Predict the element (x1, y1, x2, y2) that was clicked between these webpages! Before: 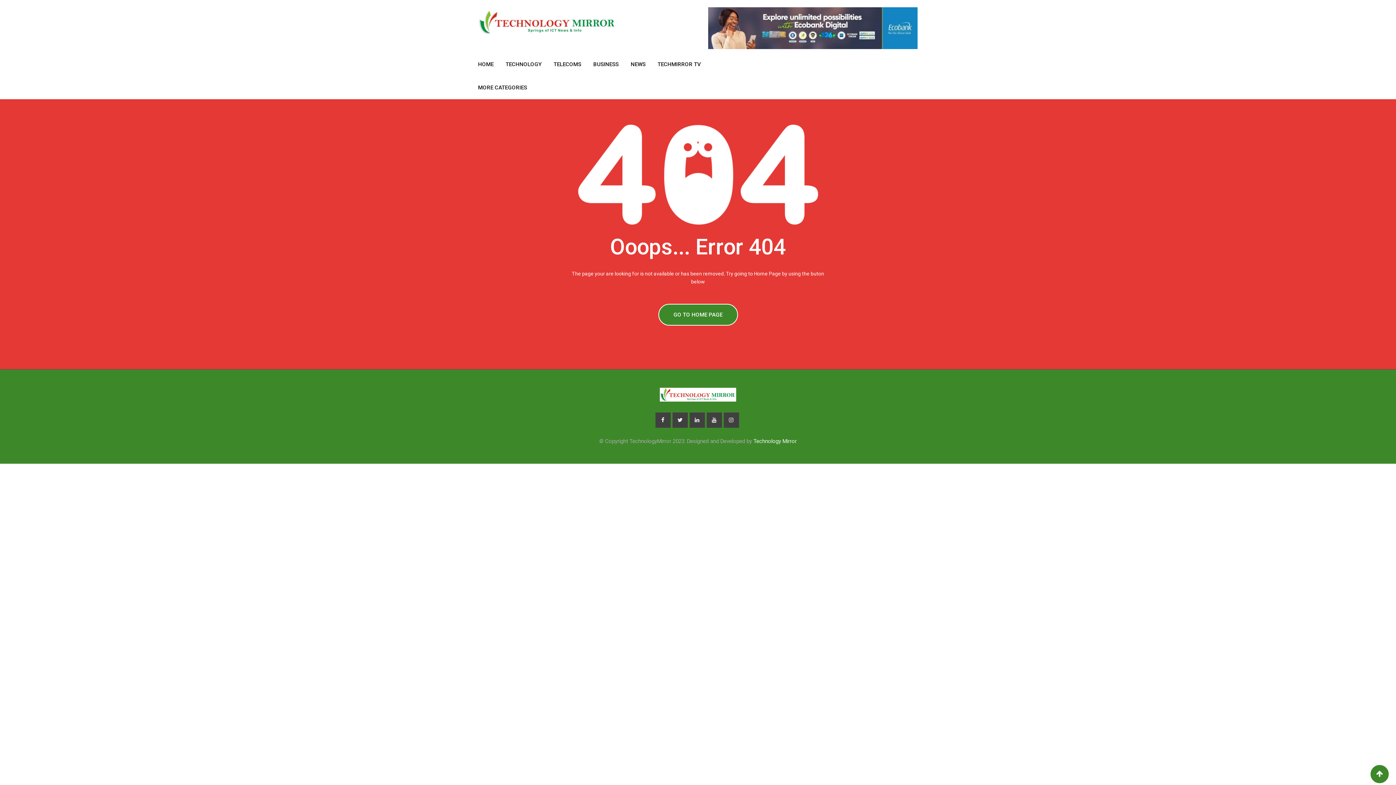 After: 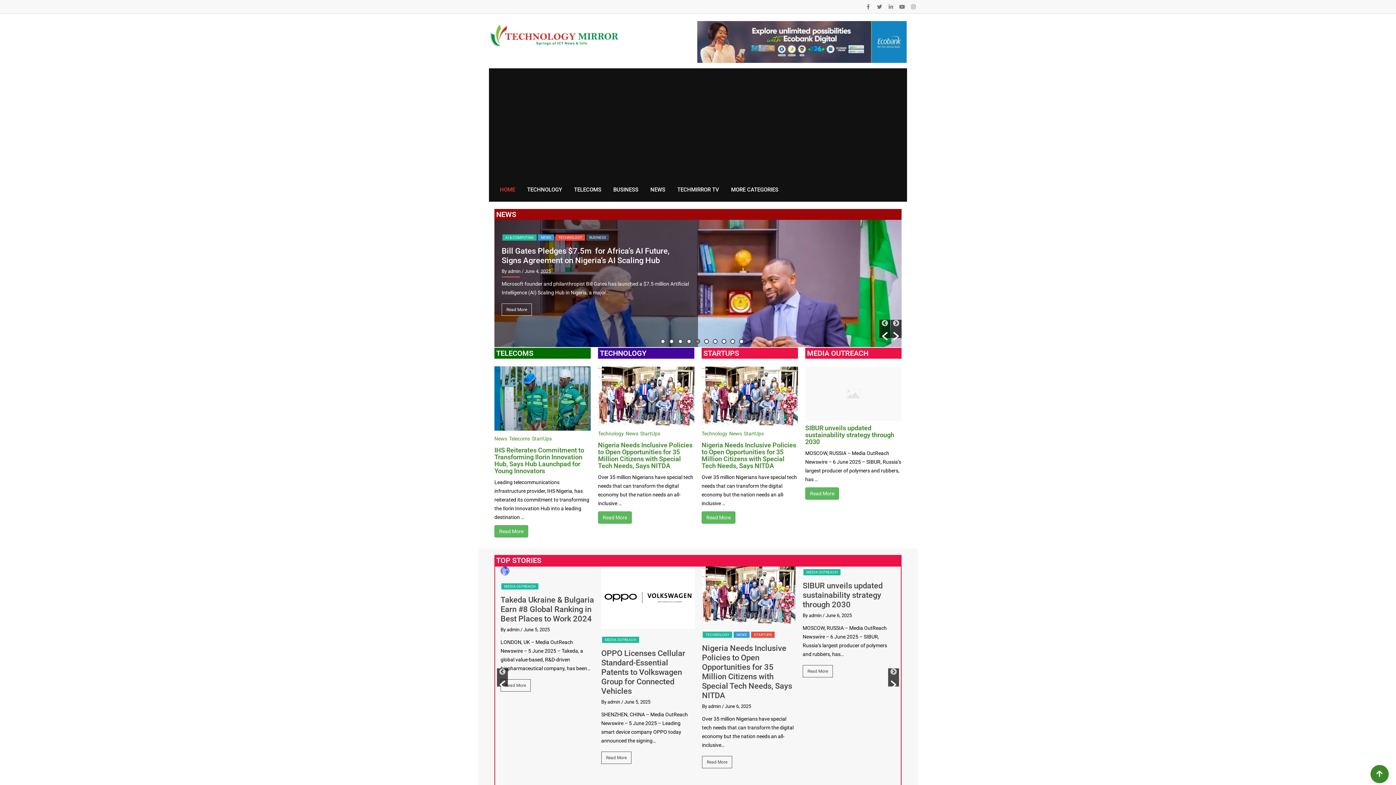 Action: label: HOME bbox: (478, 52, 504, 76)